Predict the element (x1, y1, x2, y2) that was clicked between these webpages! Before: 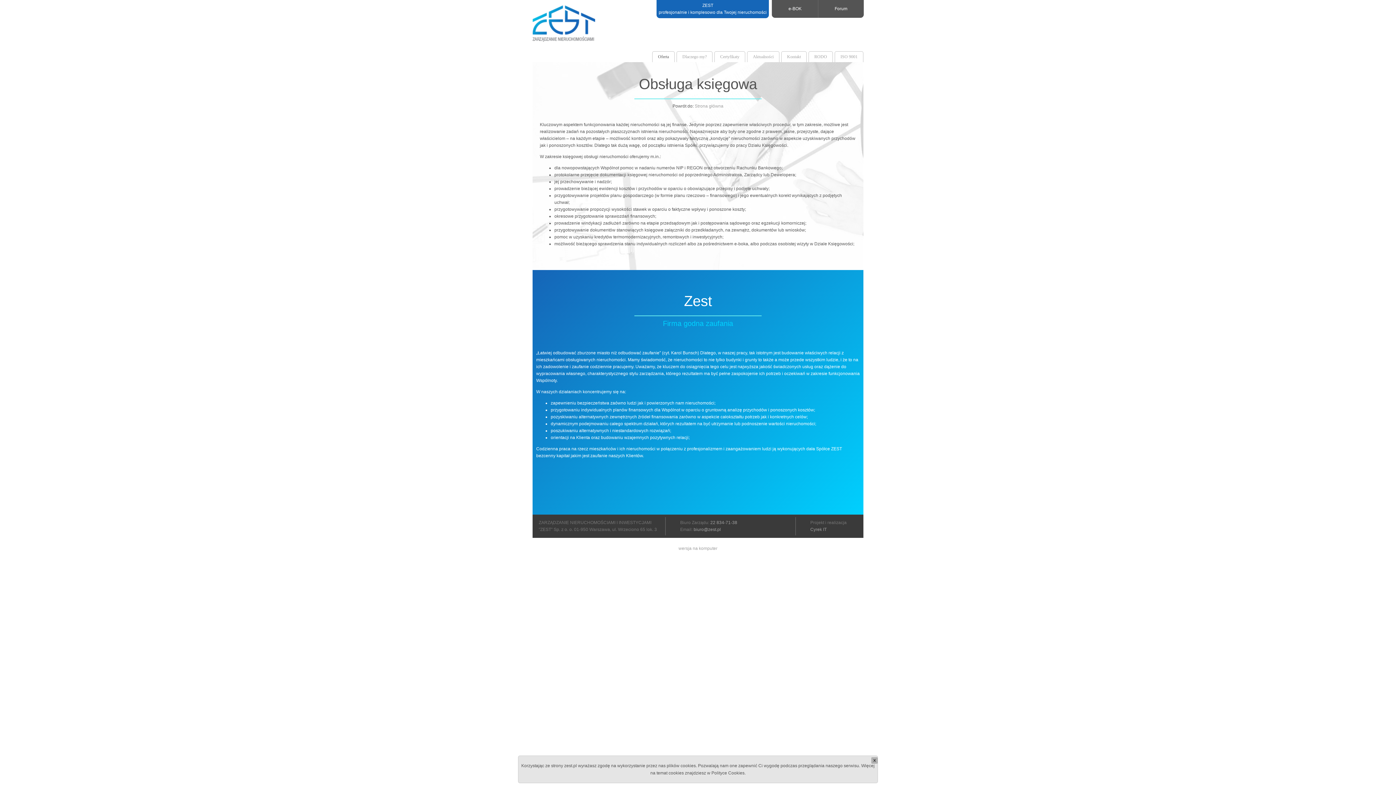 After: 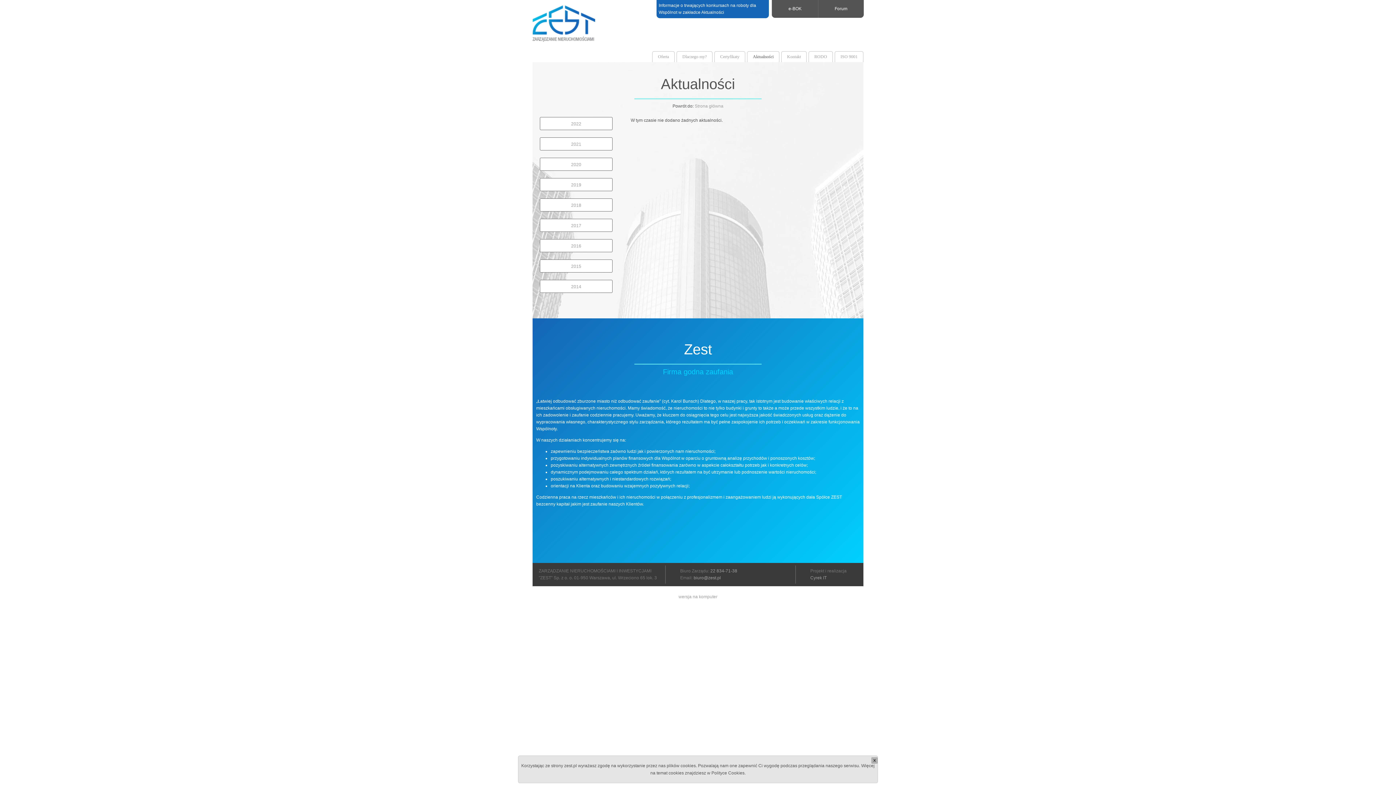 Action: label: Aktualności bbox: (747, 51, 779, 62)